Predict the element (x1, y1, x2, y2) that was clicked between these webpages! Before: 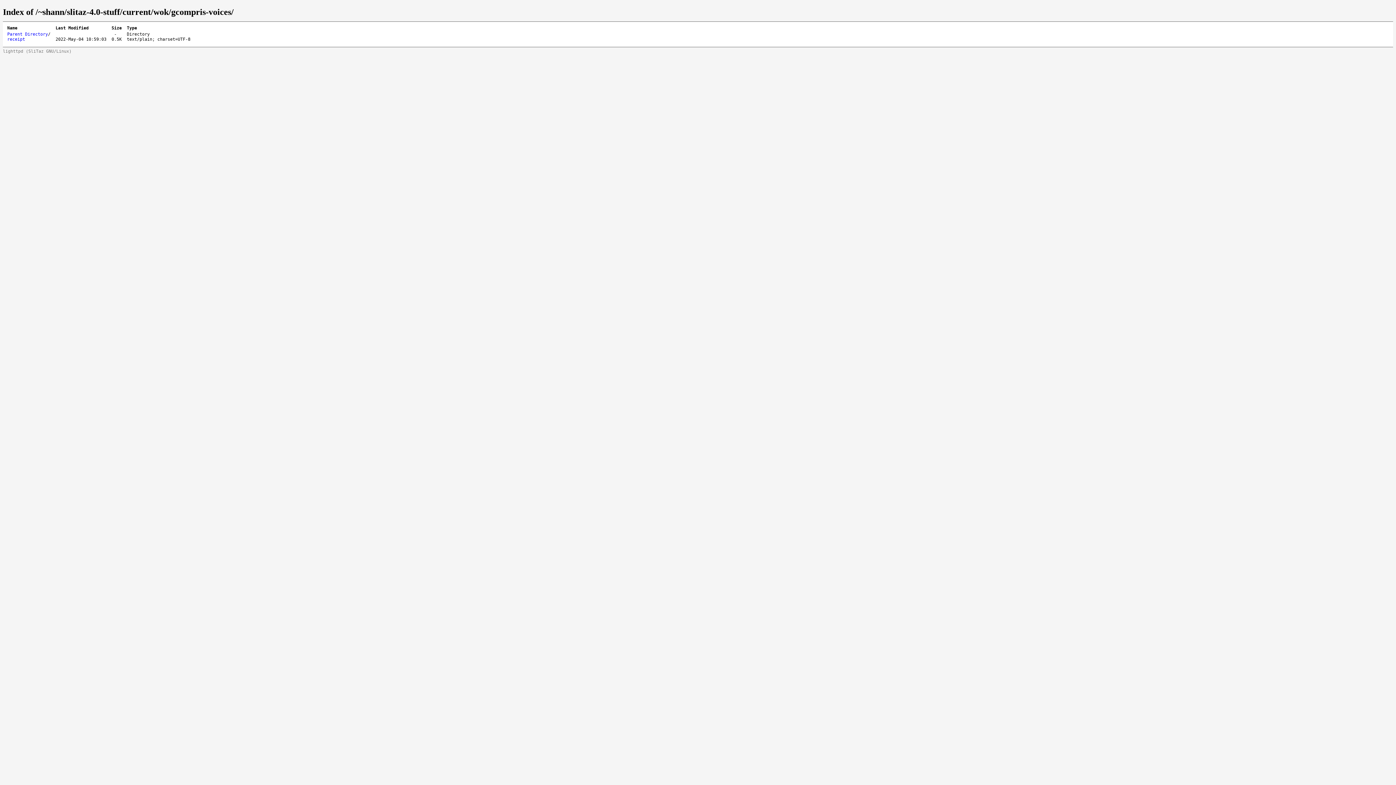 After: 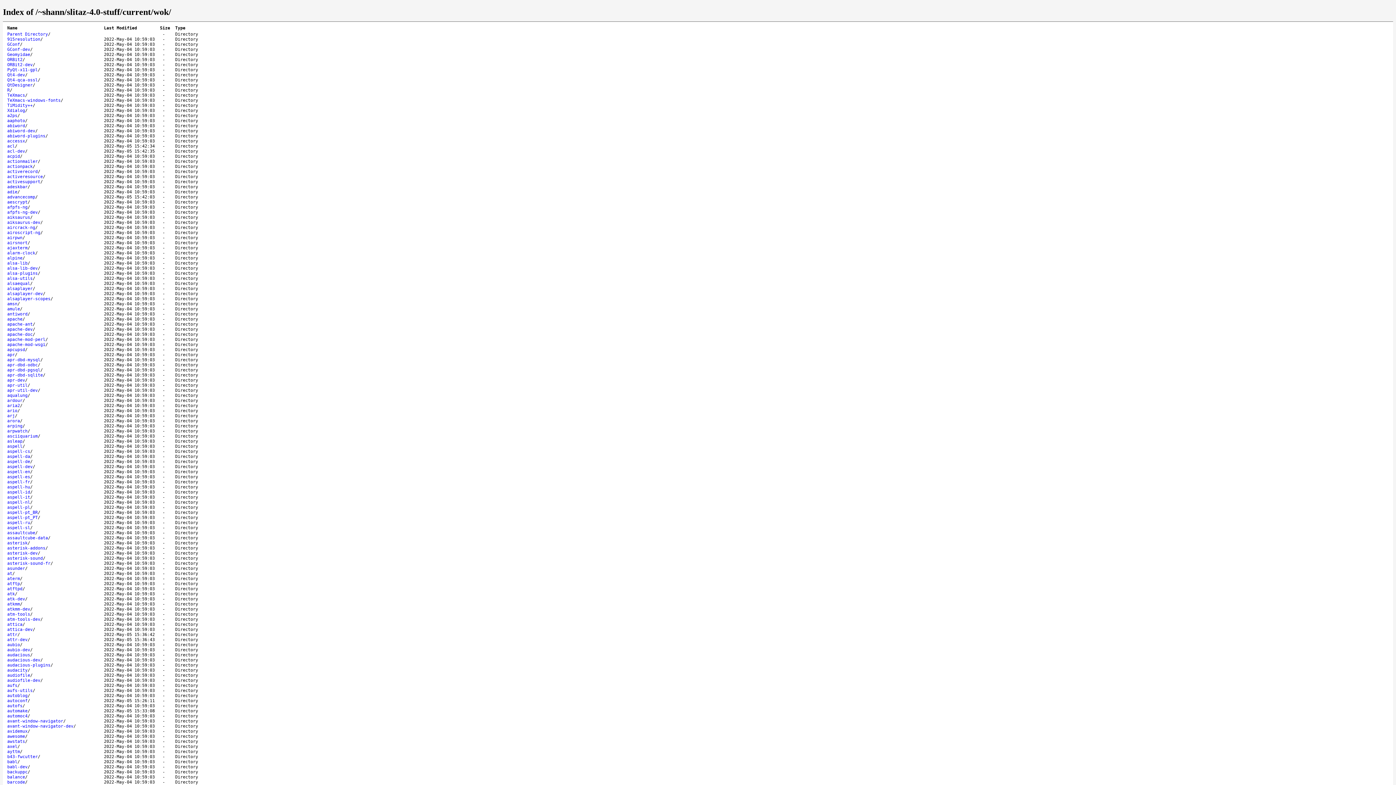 Action: bbox: (7, 31, 48, 36) label: Parent Directory